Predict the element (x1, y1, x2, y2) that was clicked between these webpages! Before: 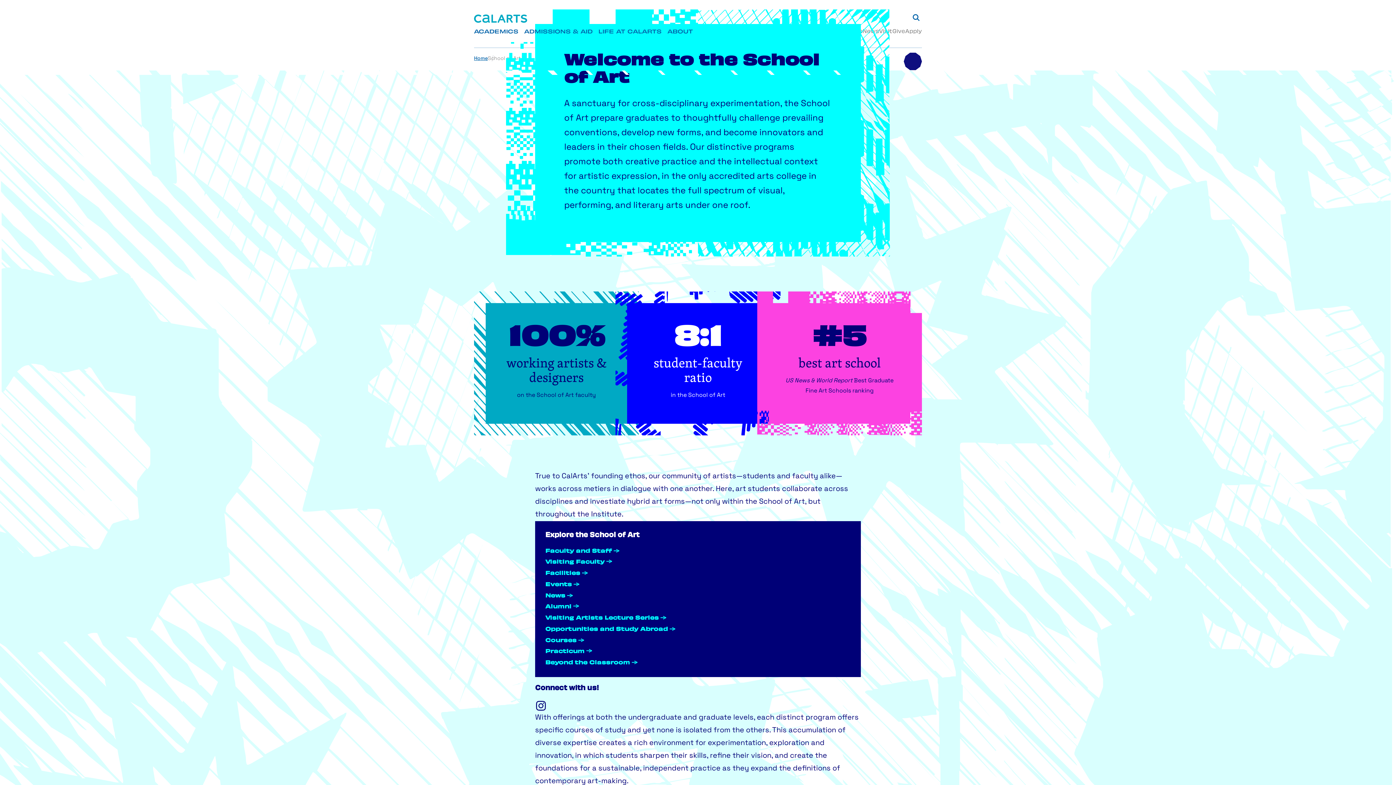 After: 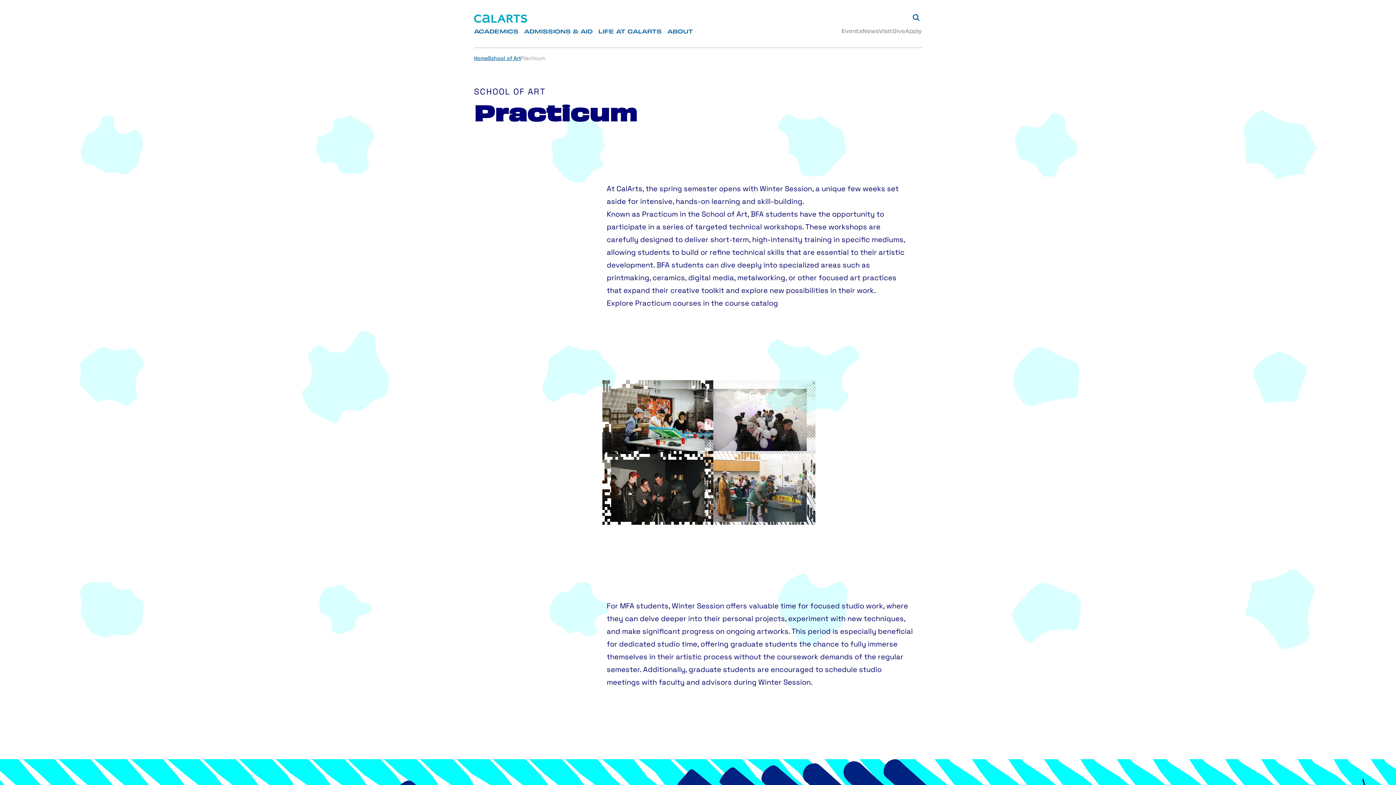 Action: bbox: (545, 649, 584, 655) label: Practicum